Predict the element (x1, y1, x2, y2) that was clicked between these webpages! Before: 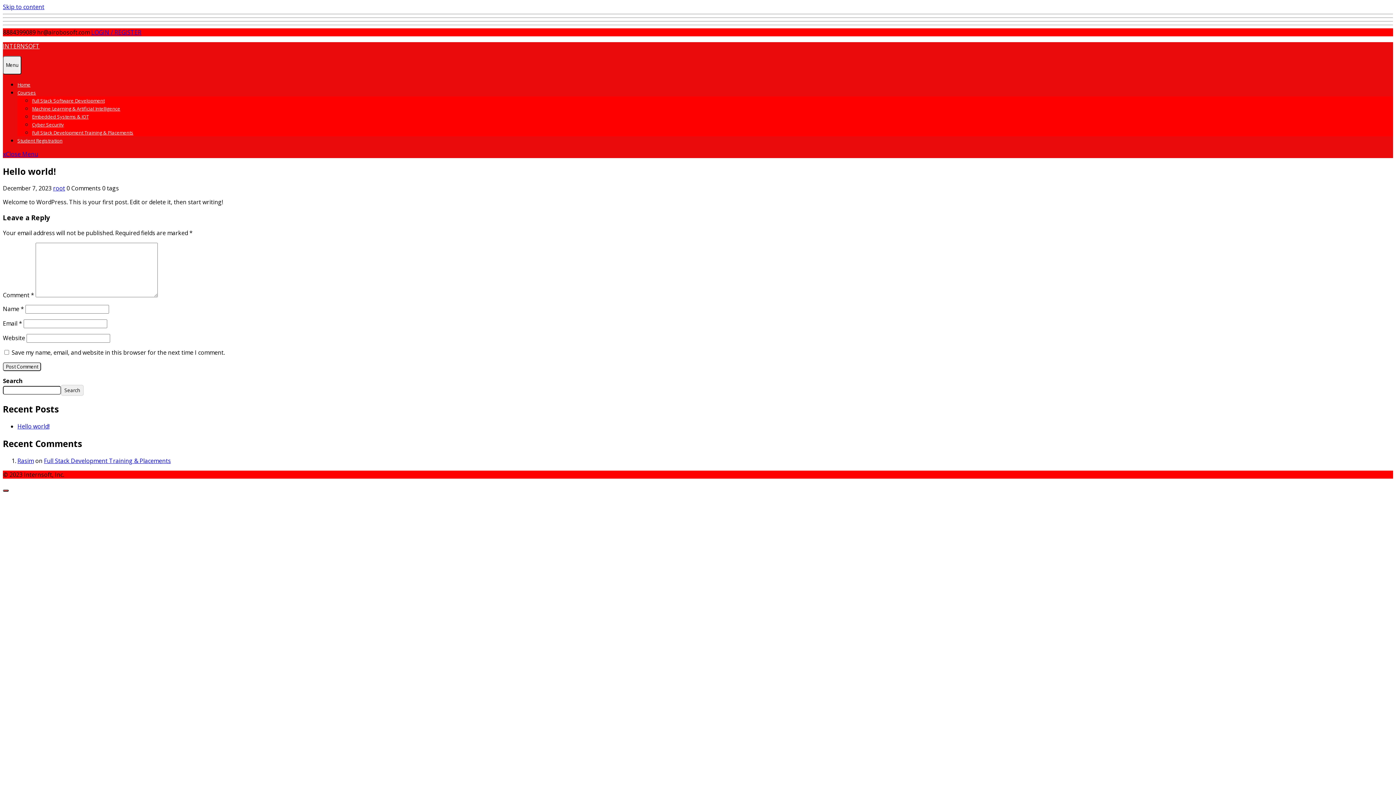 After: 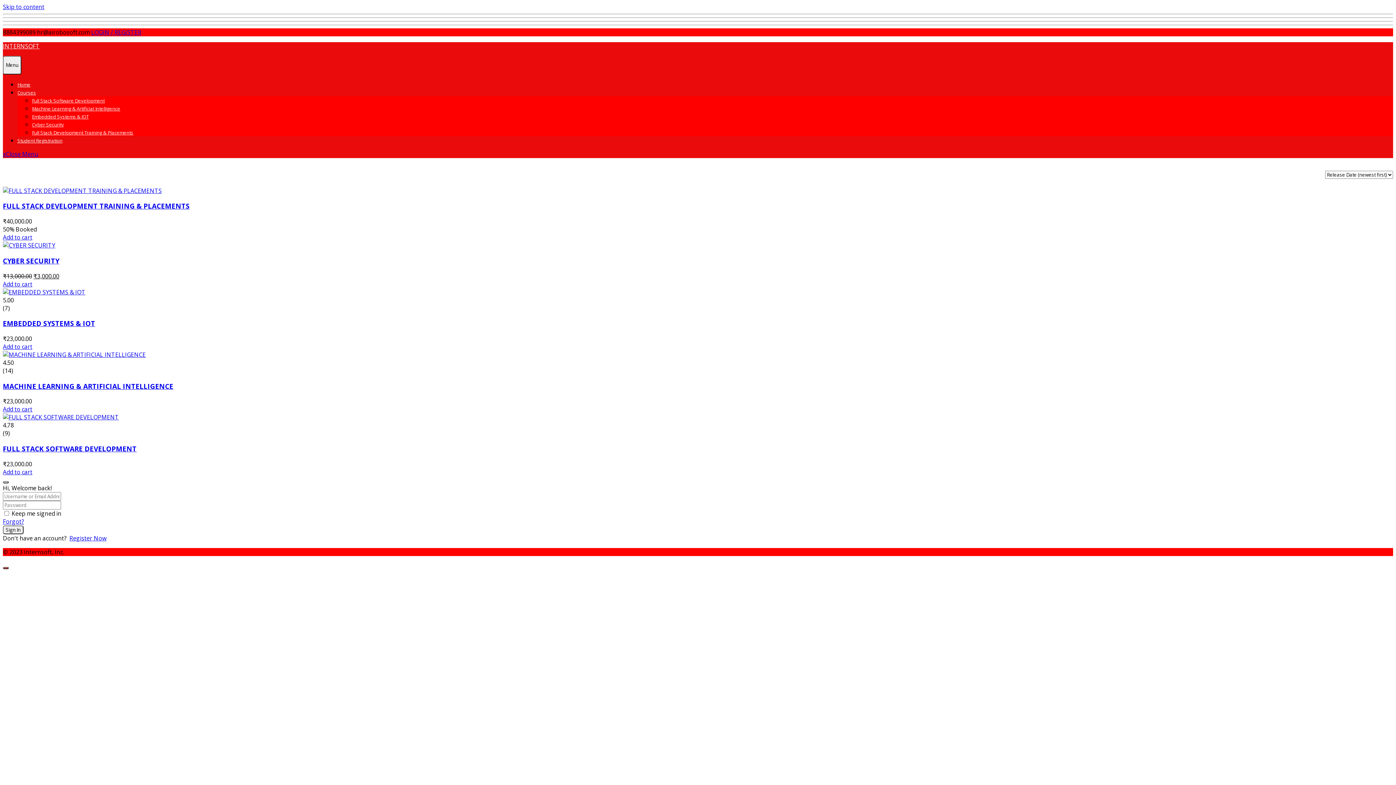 Action: bbox: (17, 89, 36, 95) label: Courses